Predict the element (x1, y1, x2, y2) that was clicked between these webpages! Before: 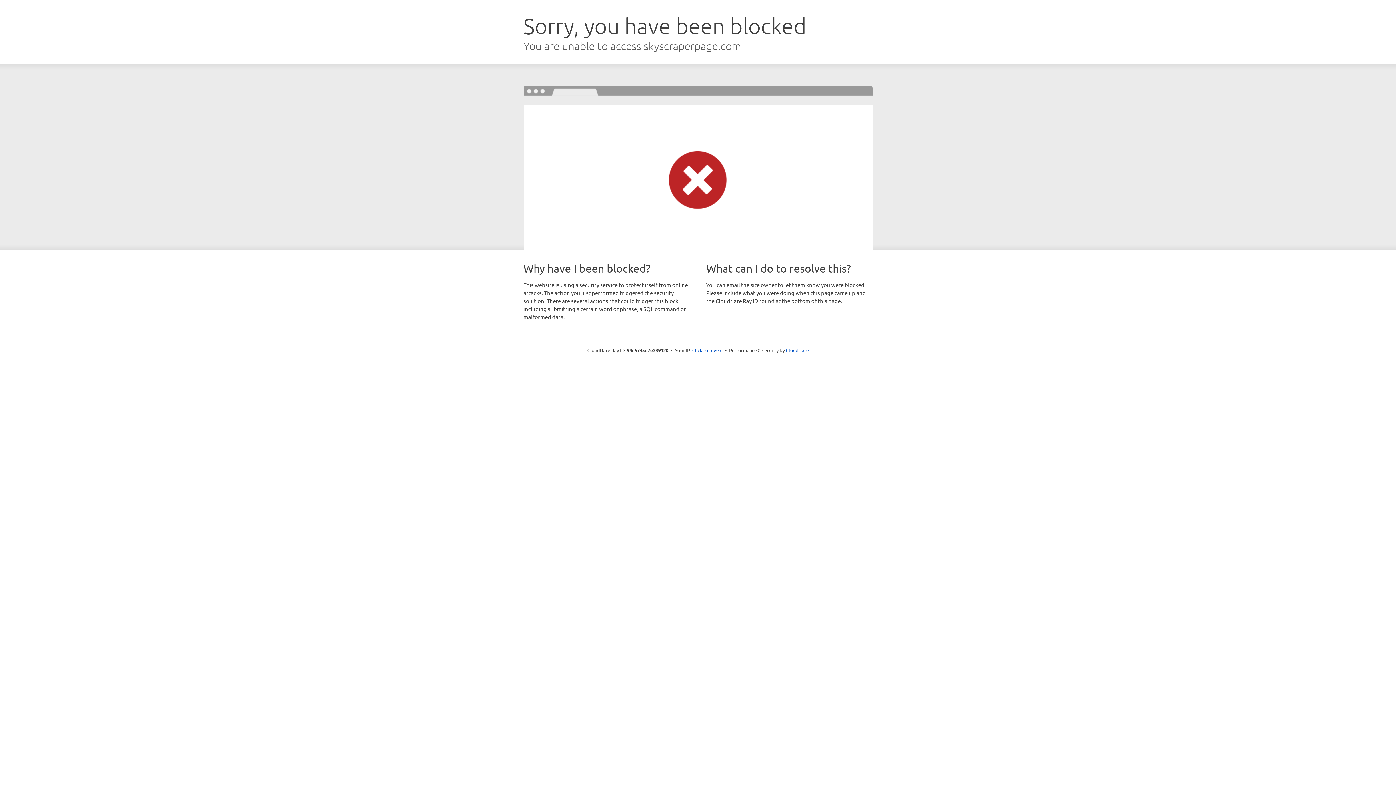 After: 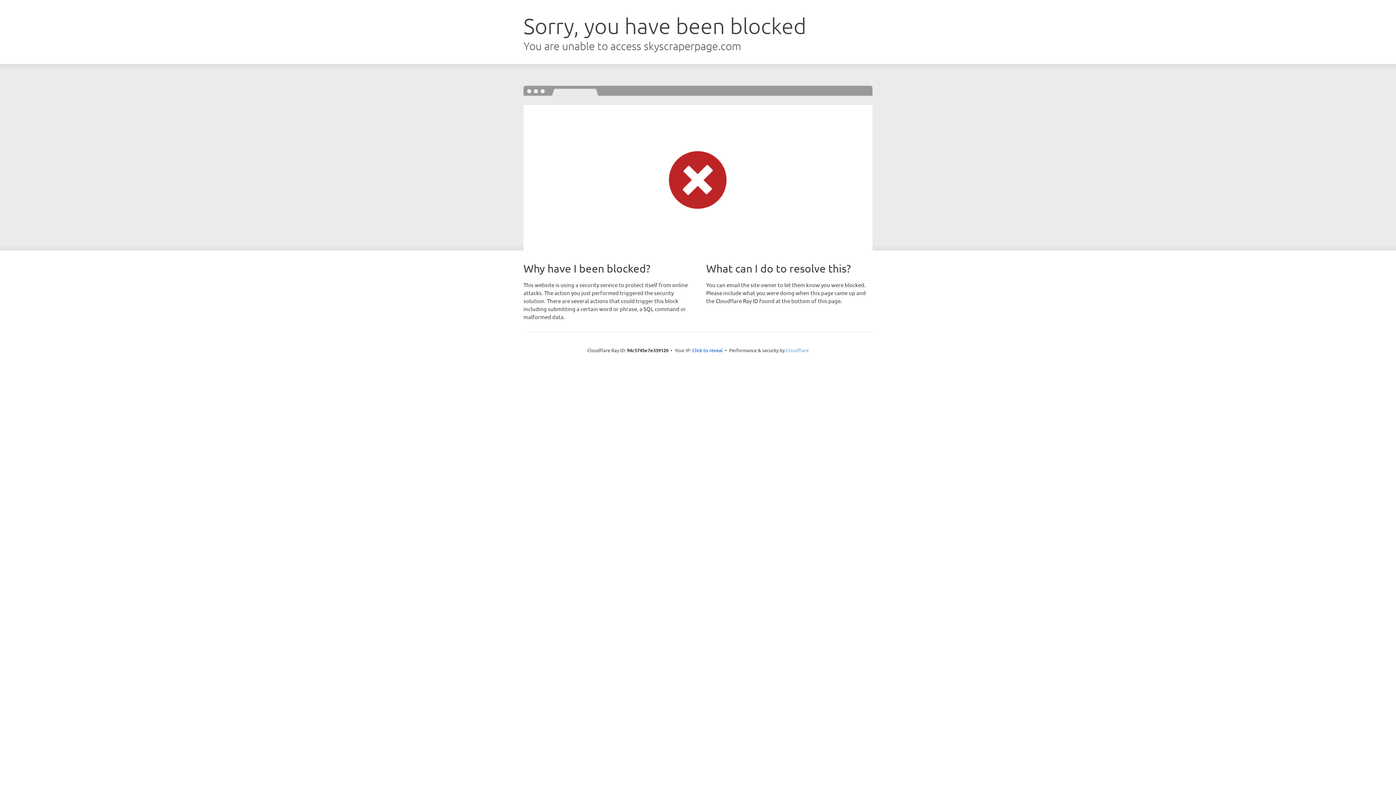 Action: label: Cloudflare bbox: (786, 347, 808, 353)